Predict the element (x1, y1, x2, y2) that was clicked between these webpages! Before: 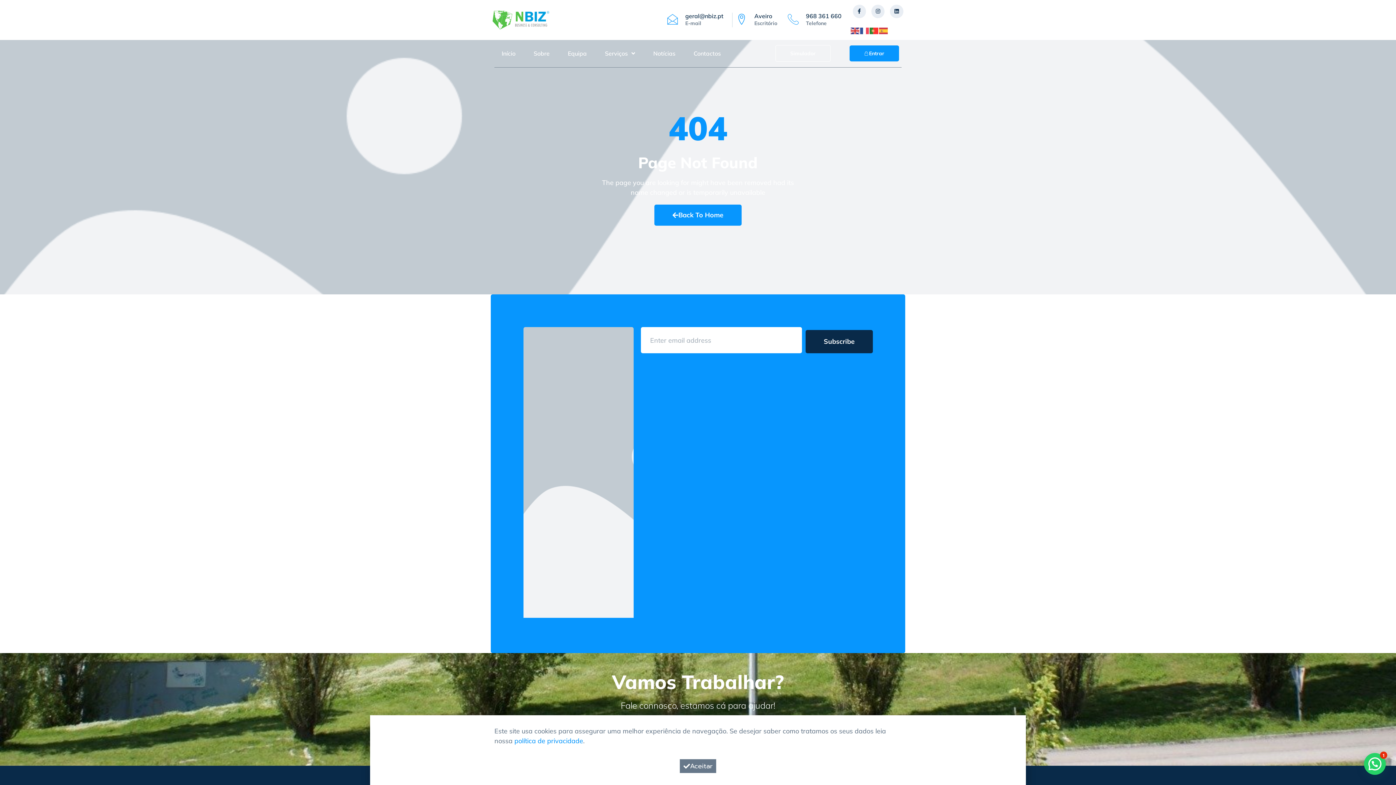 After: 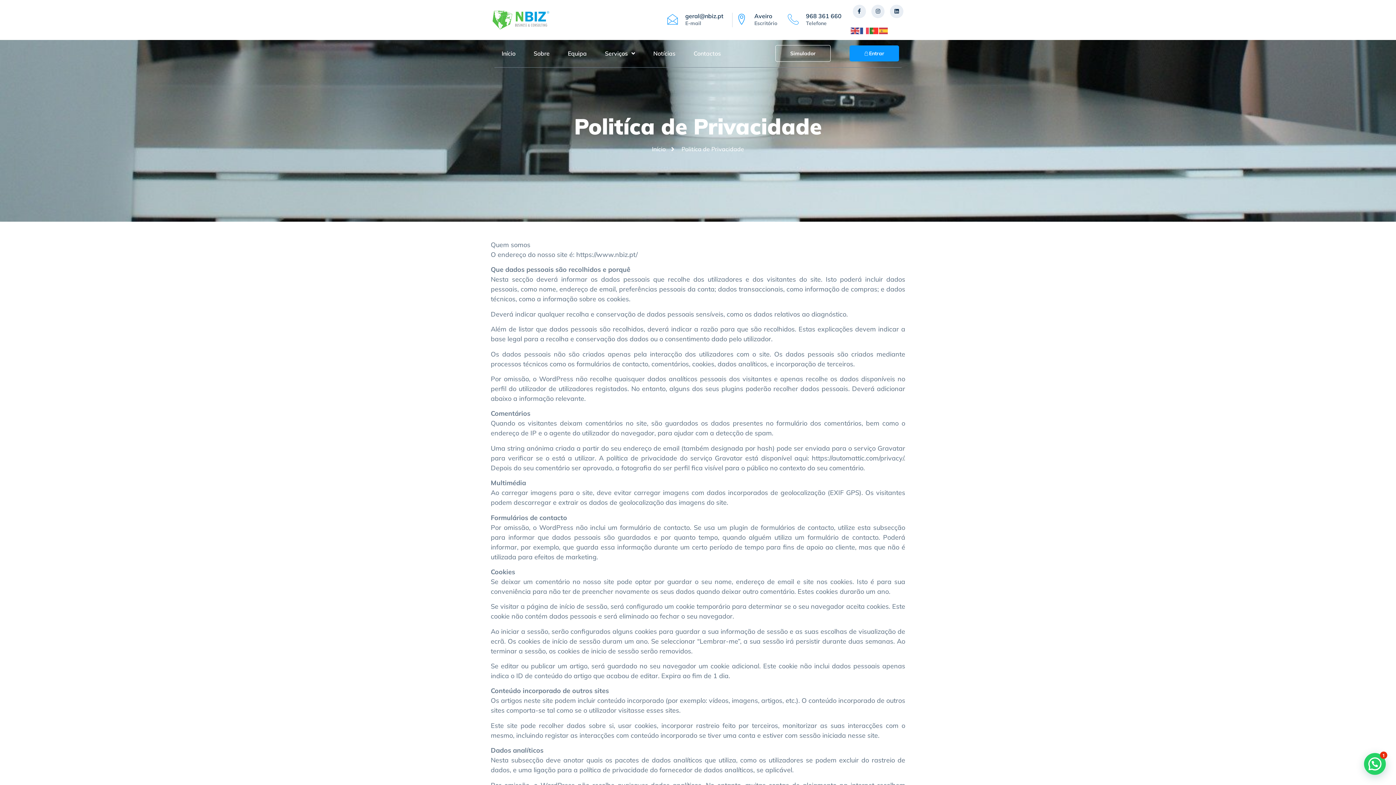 Action: bbox: (514, 736, 583, 745) label: política de privacidade